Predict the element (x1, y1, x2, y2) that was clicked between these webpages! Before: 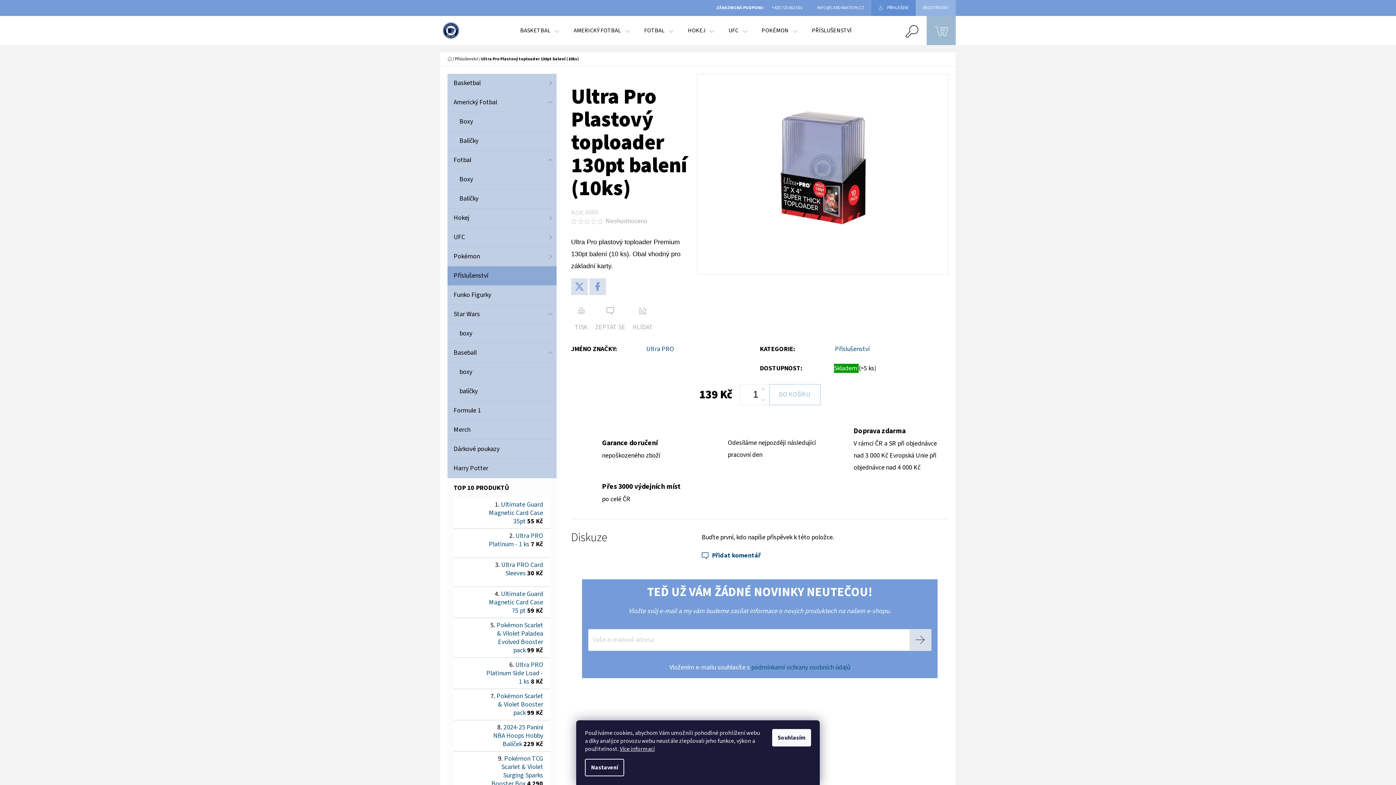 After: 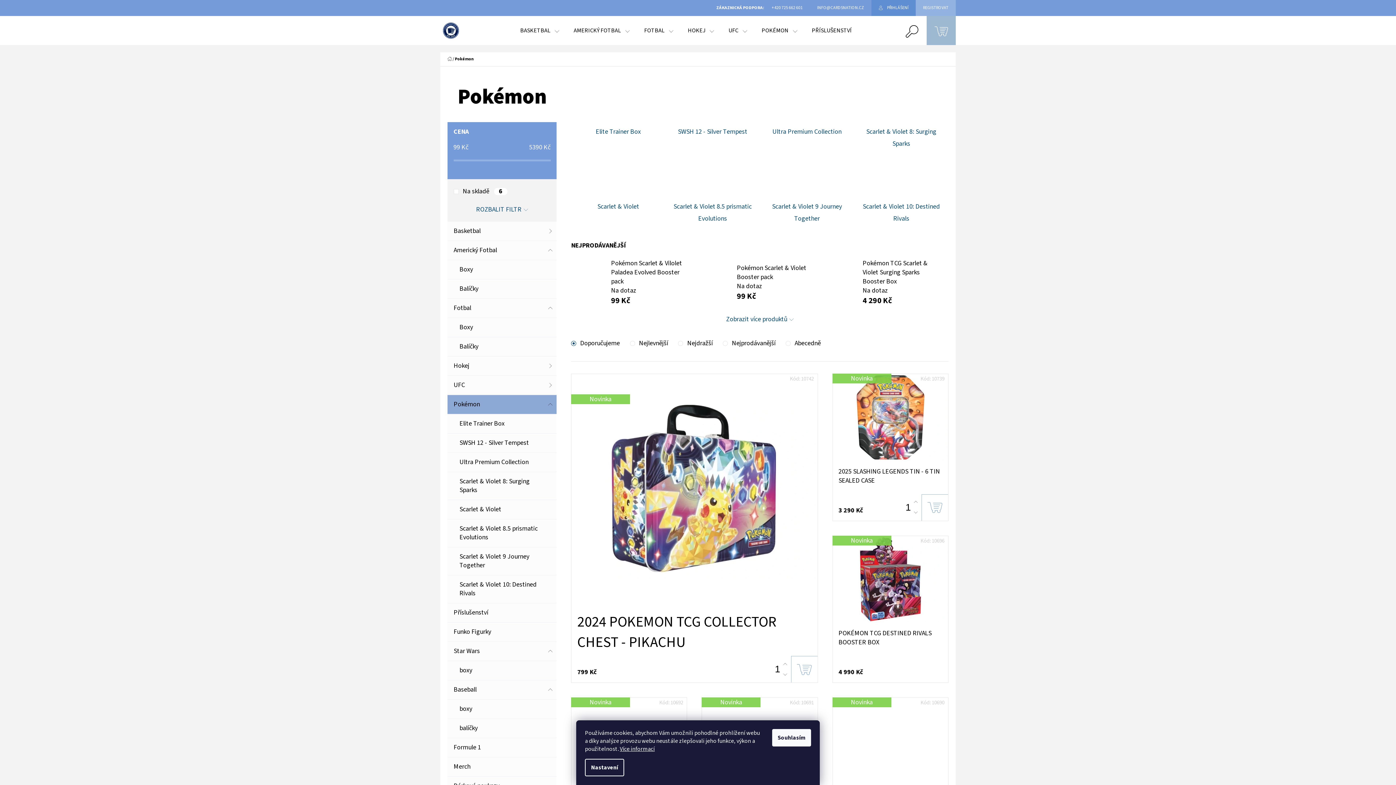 Action: label: Pokémon
  bbox: (447, 247, 556, 266)